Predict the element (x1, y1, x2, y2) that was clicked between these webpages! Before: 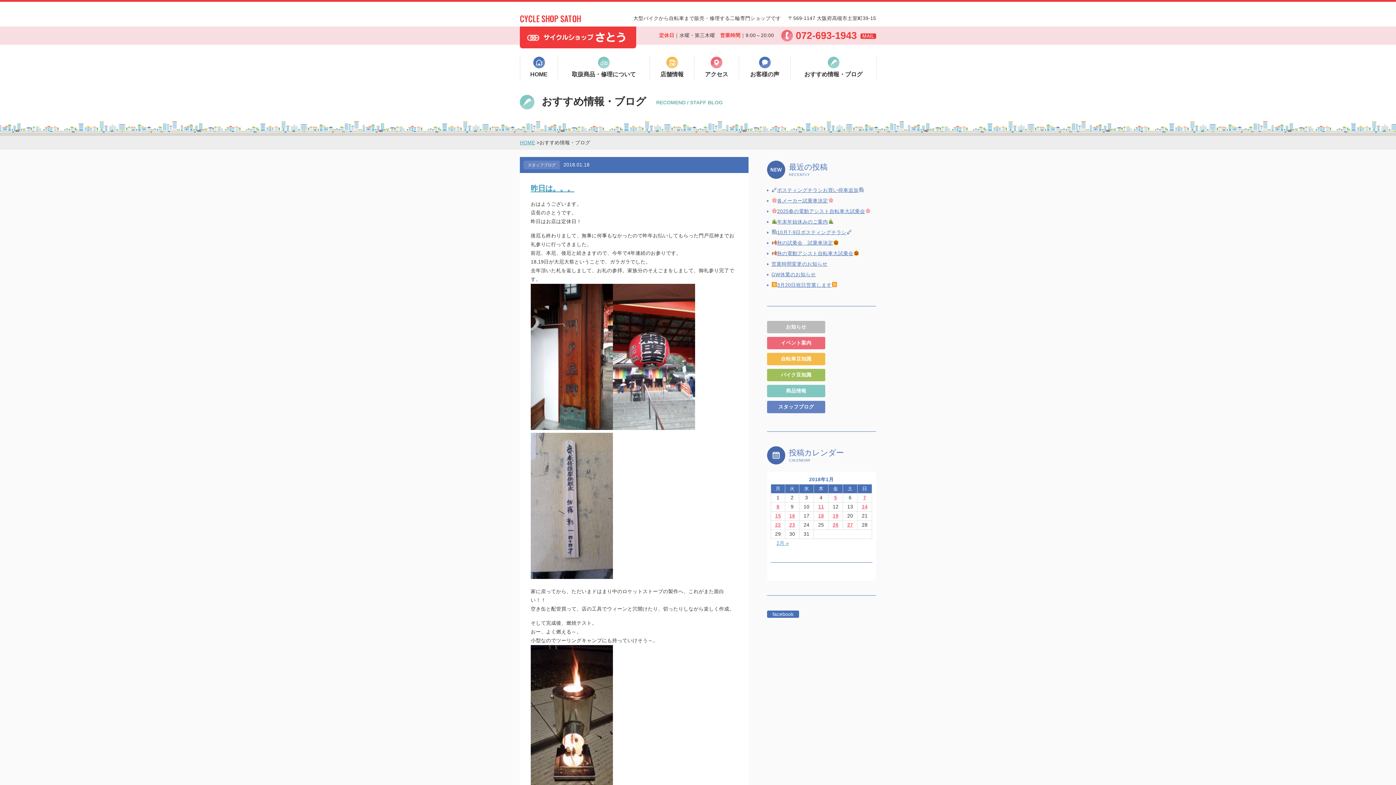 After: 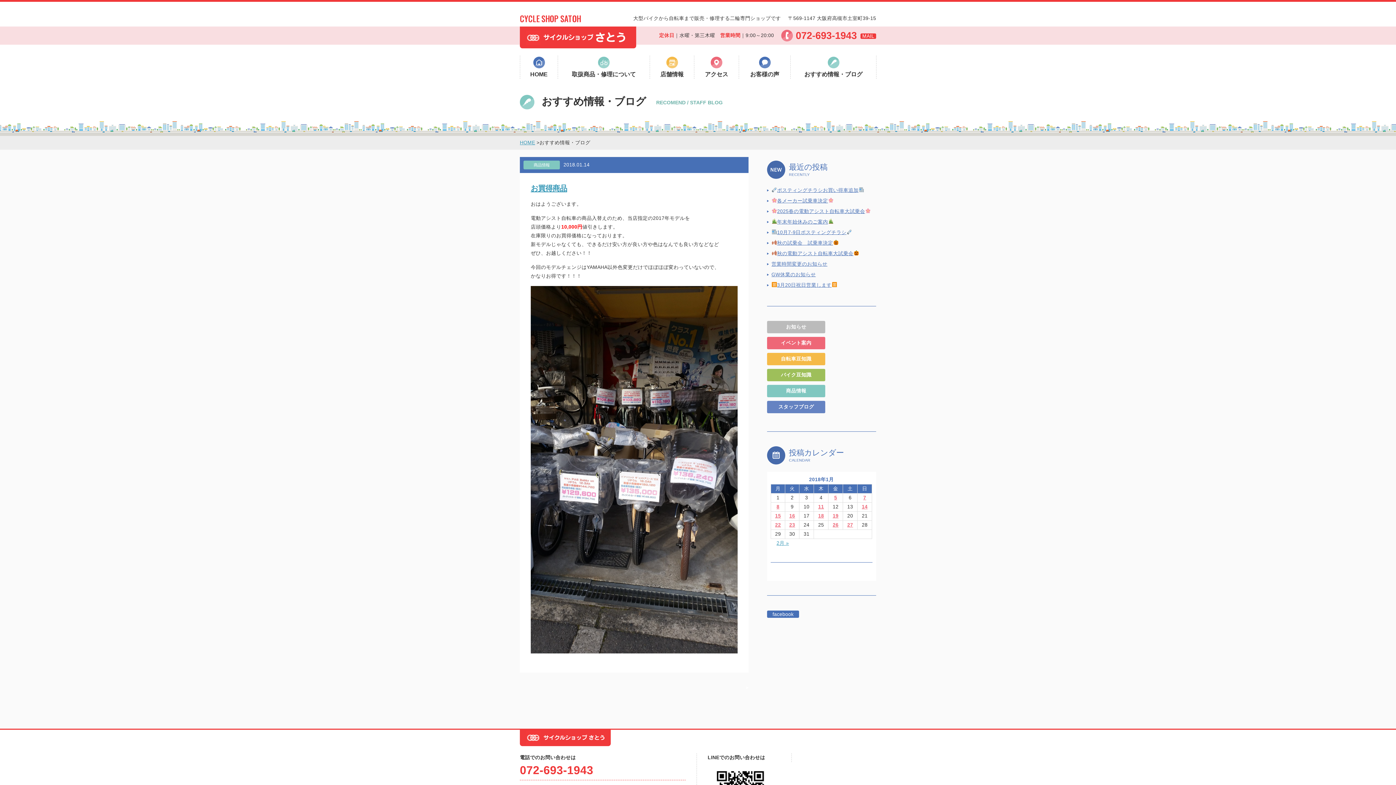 Action: label: 2018年1月14日 に投稿を公開 bbox: (862, 504, 867, 509)